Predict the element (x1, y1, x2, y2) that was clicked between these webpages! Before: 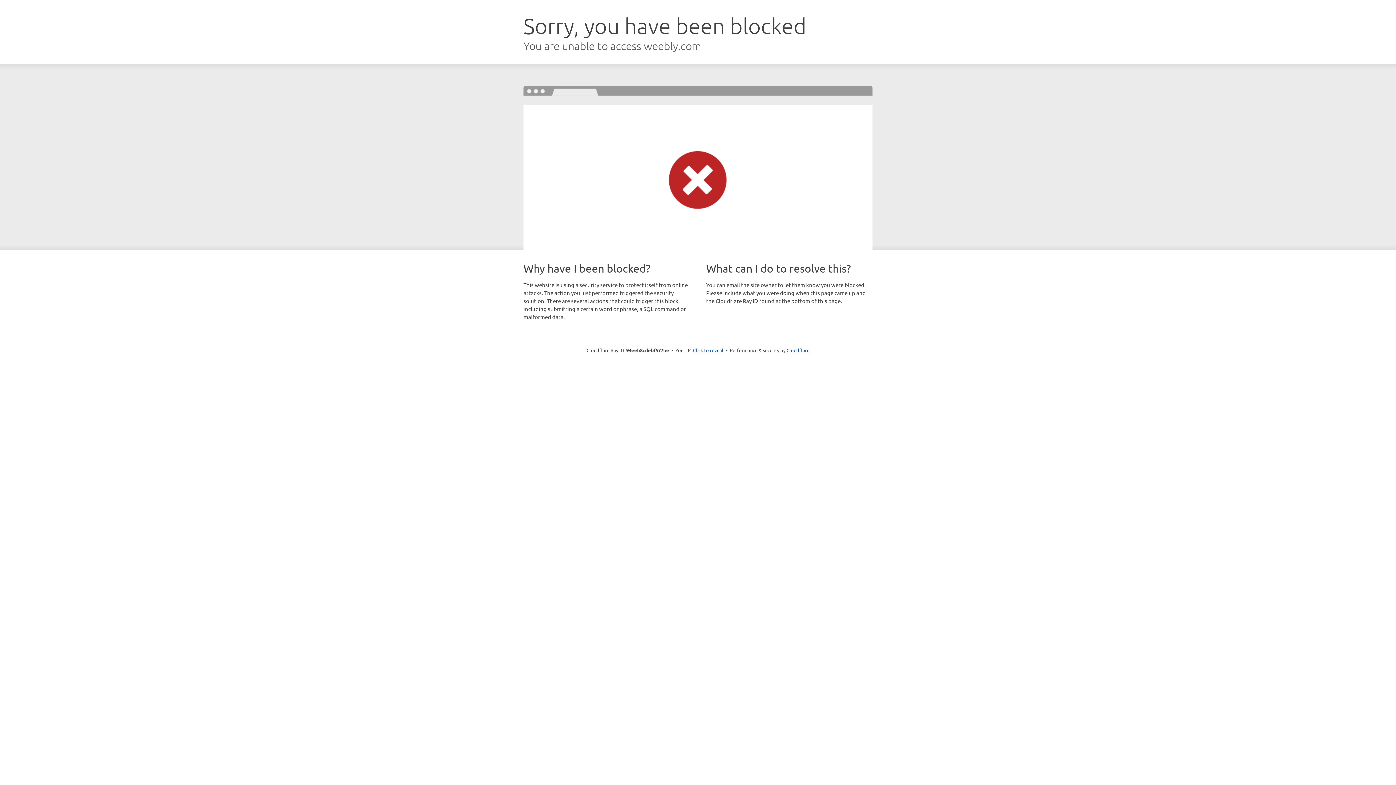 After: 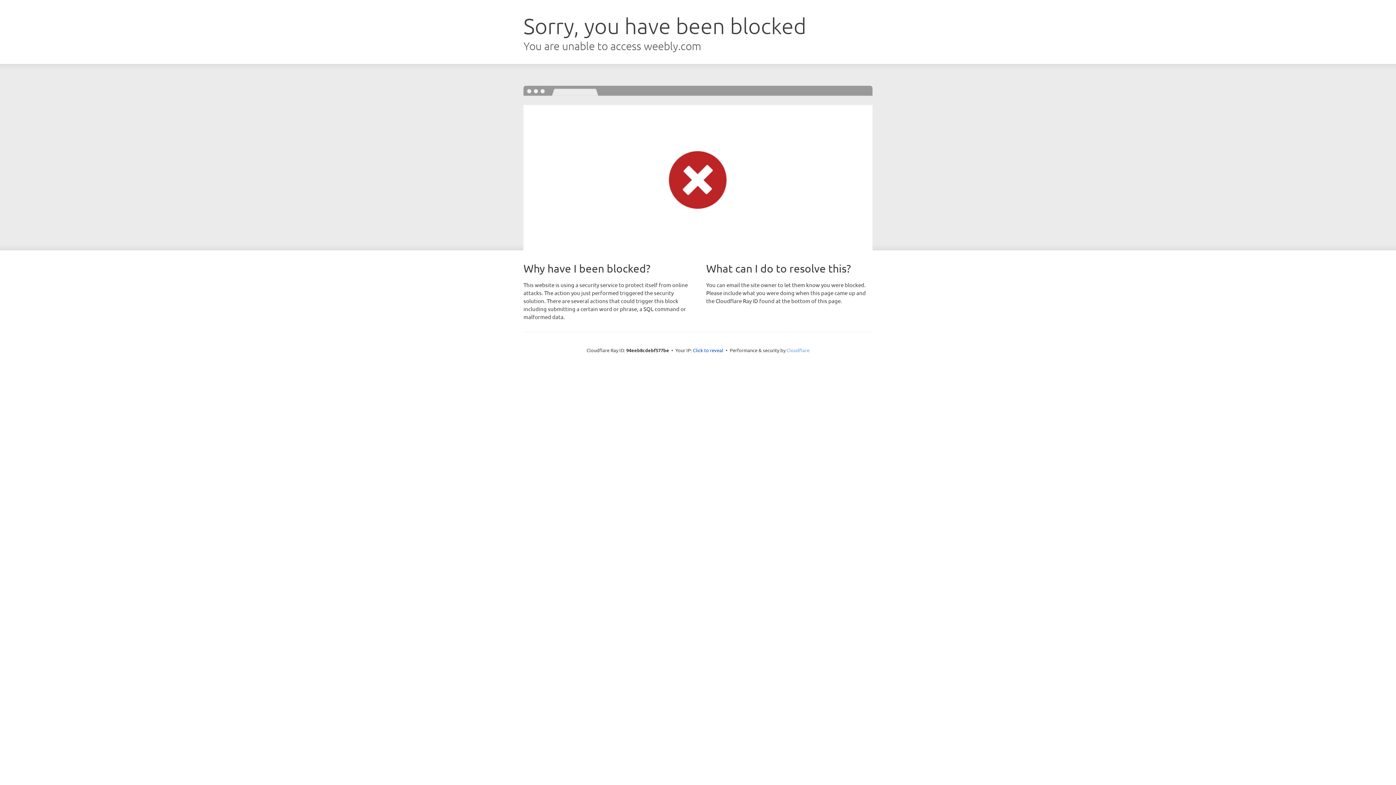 Action: bbox: (786, 347, 809, 353) label: Cloudflare